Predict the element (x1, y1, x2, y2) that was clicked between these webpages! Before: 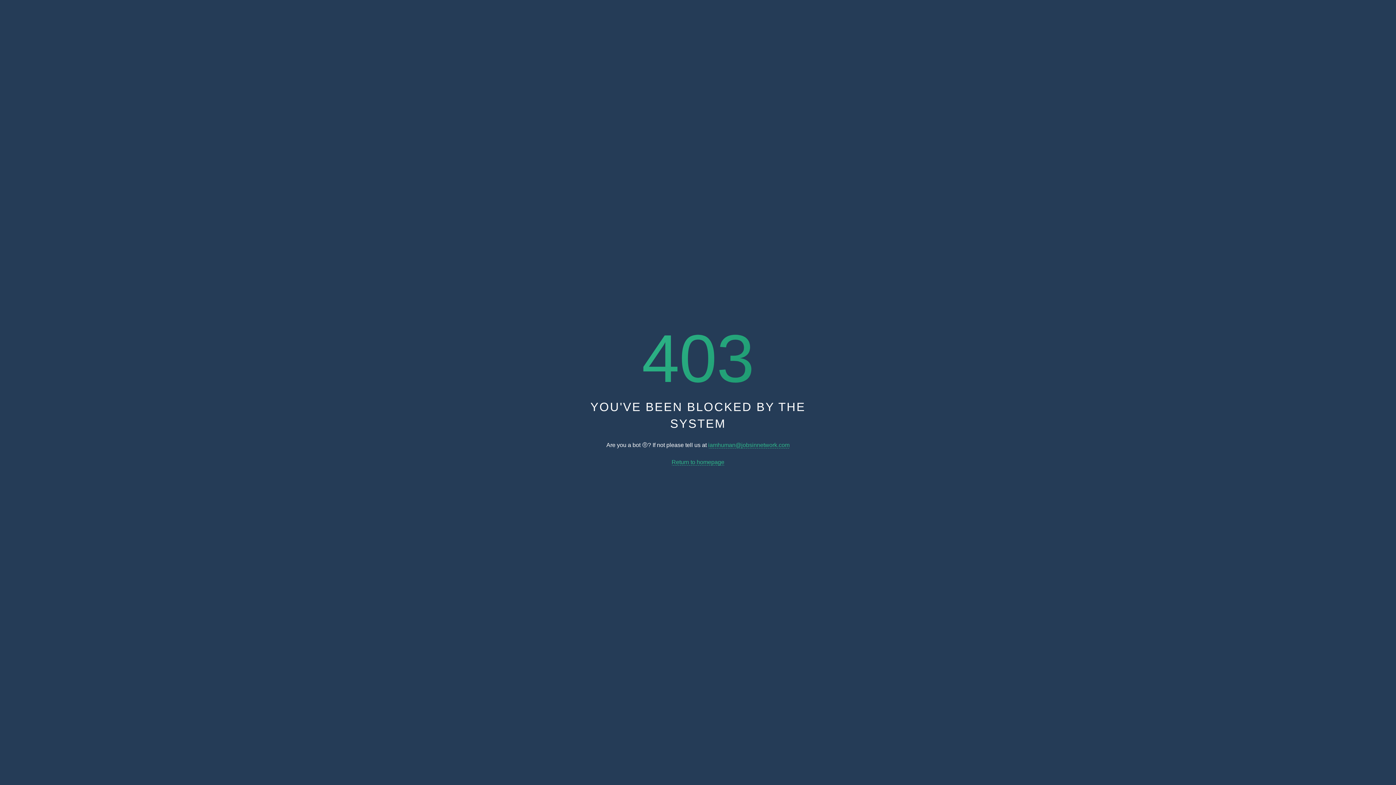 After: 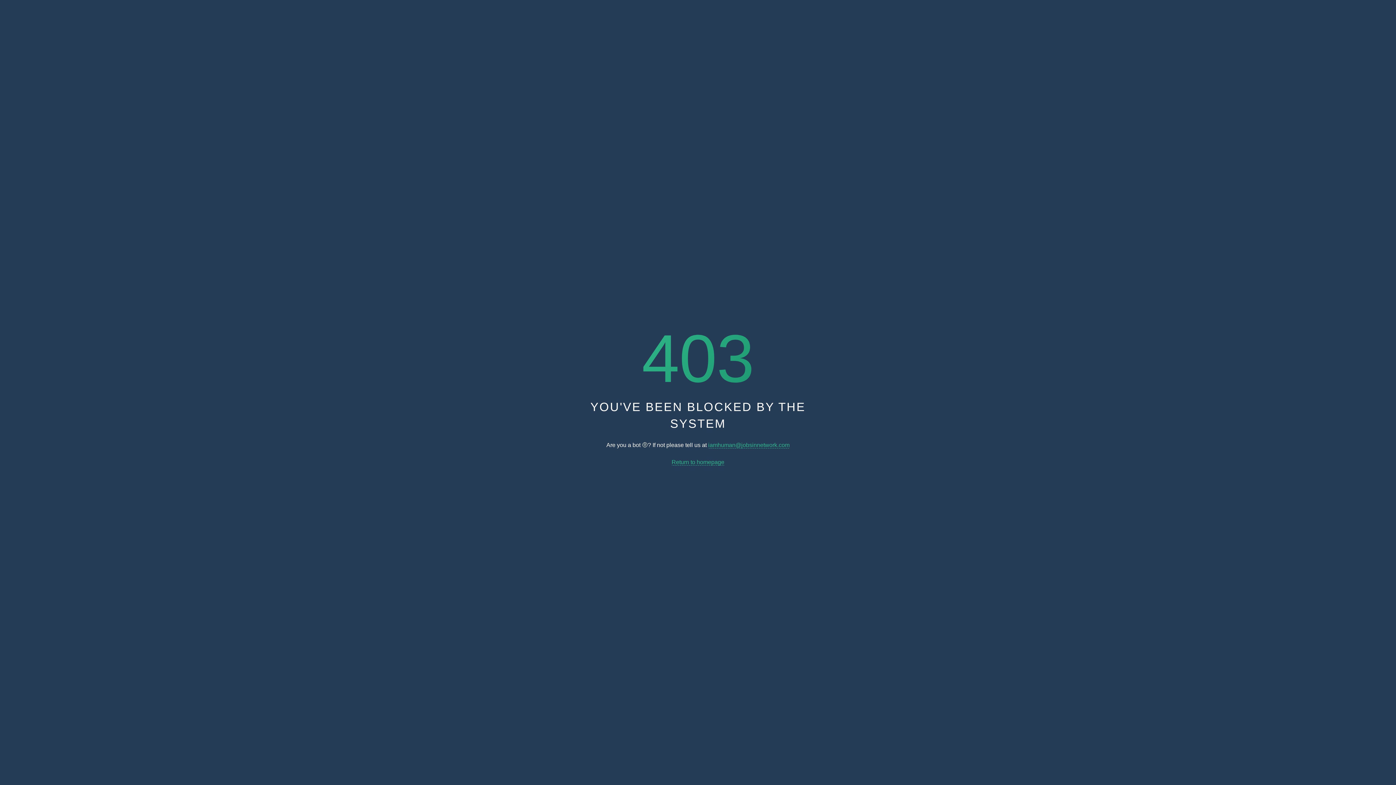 Action: bbox: (708, 442, 789, 448) label: iamhuman@jobsinnetwork.com